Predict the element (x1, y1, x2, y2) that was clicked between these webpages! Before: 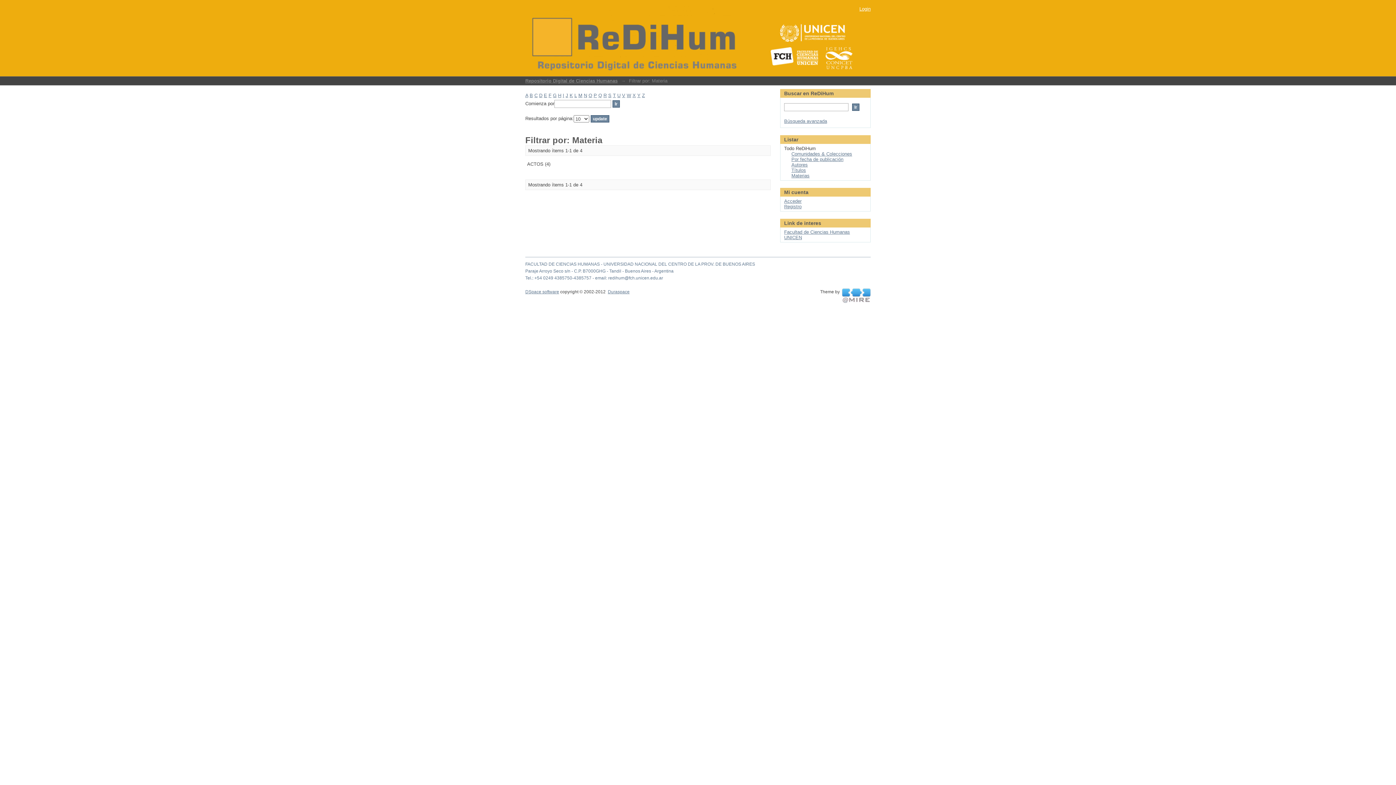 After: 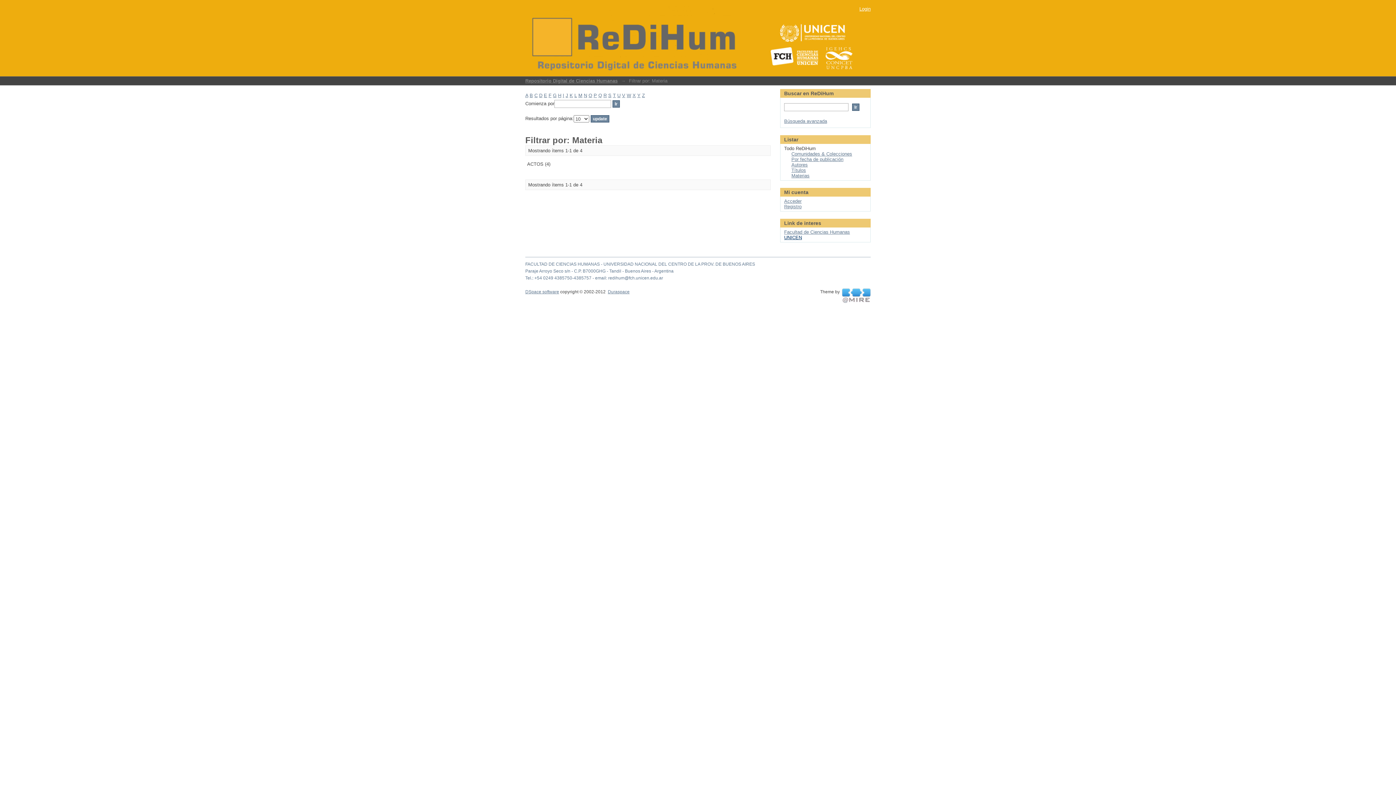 Action: bbox: (784, 234, 802, 240) label: UNICEN